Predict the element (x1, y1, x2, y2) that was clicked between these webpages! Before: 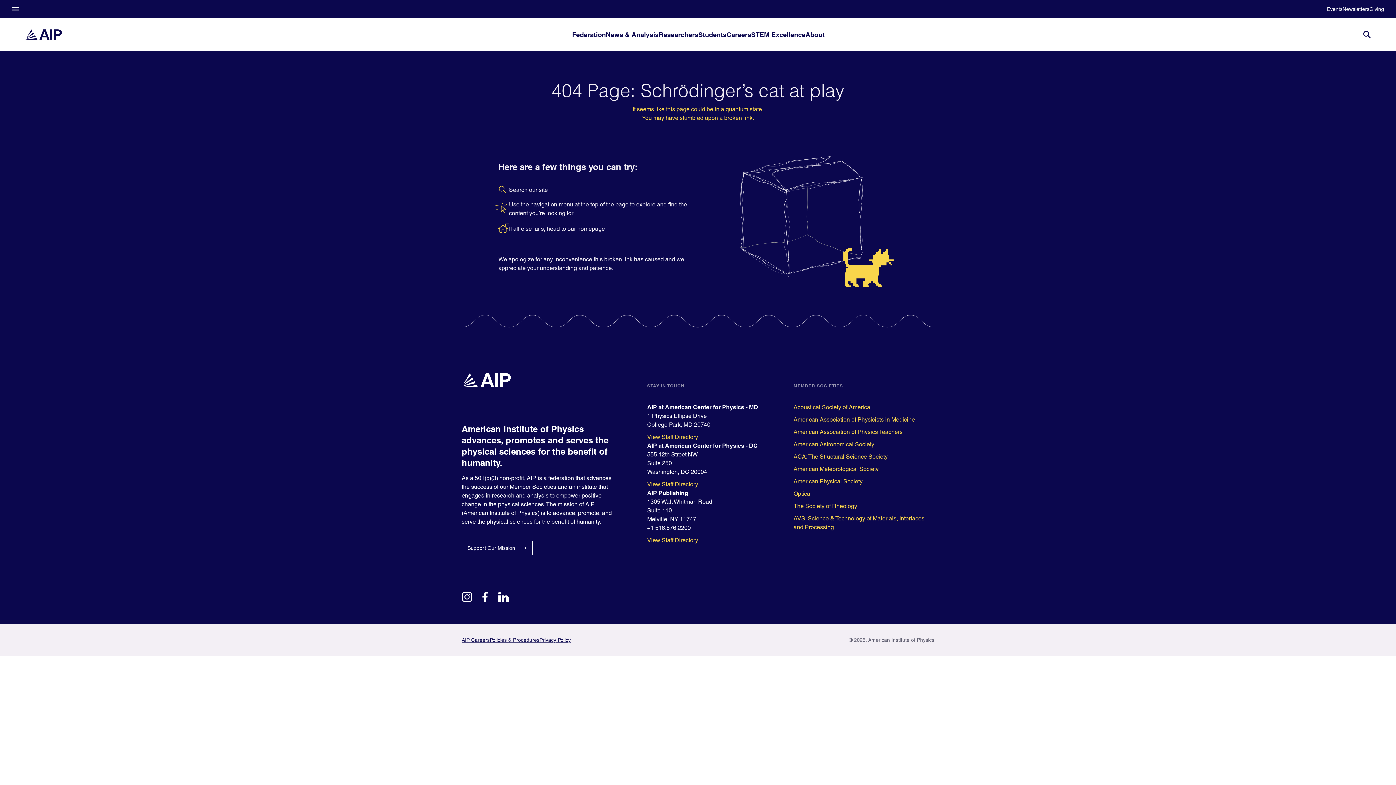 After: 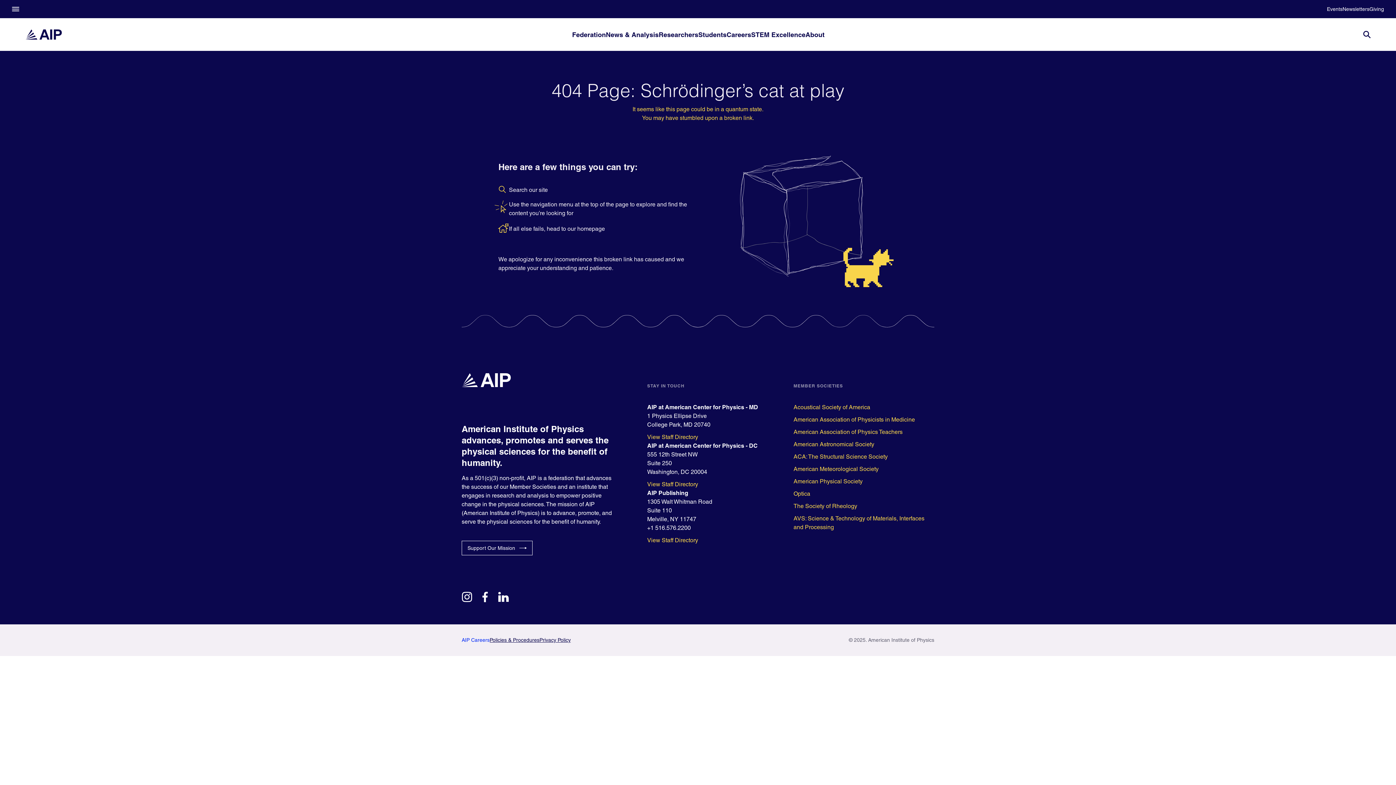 Action: bbox: (461, 636, 489, 644) label: AIP Careers